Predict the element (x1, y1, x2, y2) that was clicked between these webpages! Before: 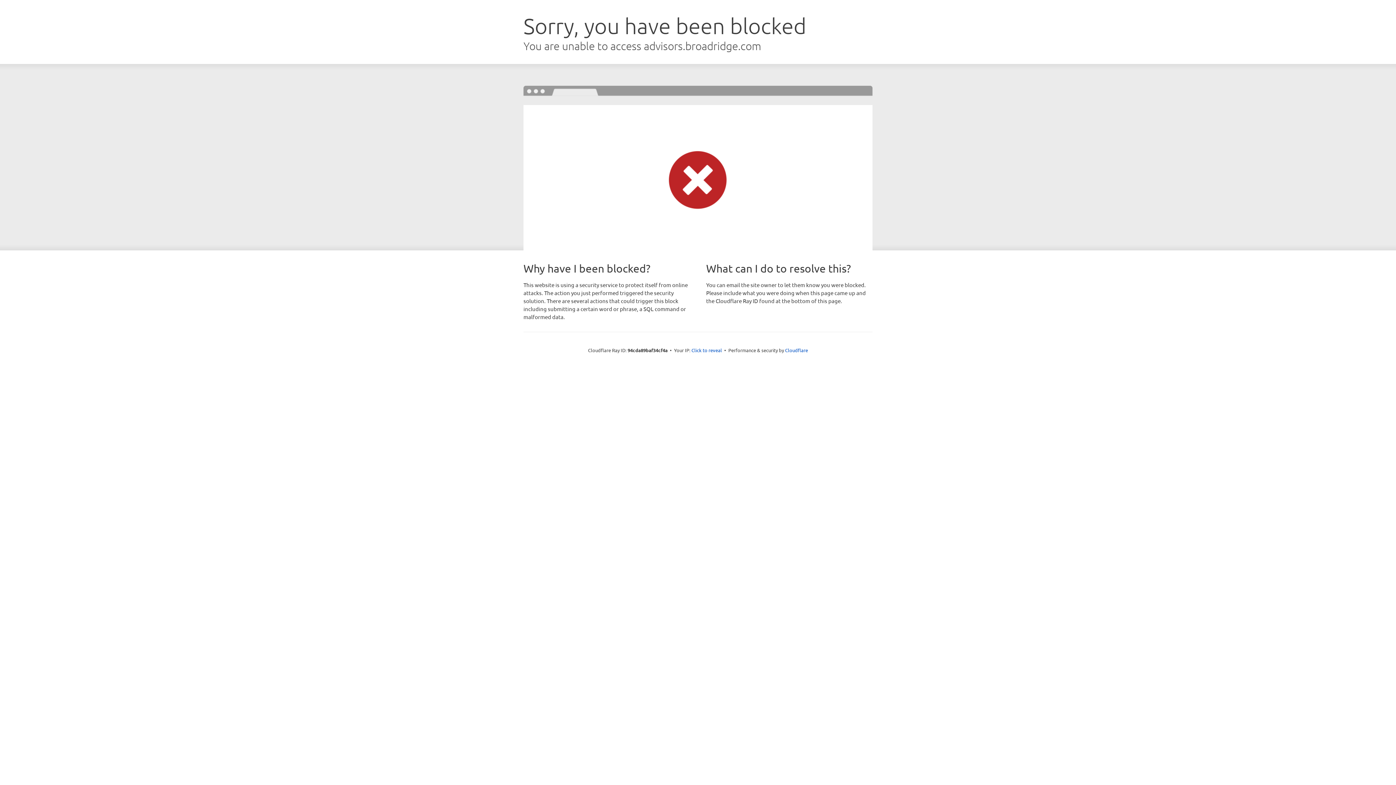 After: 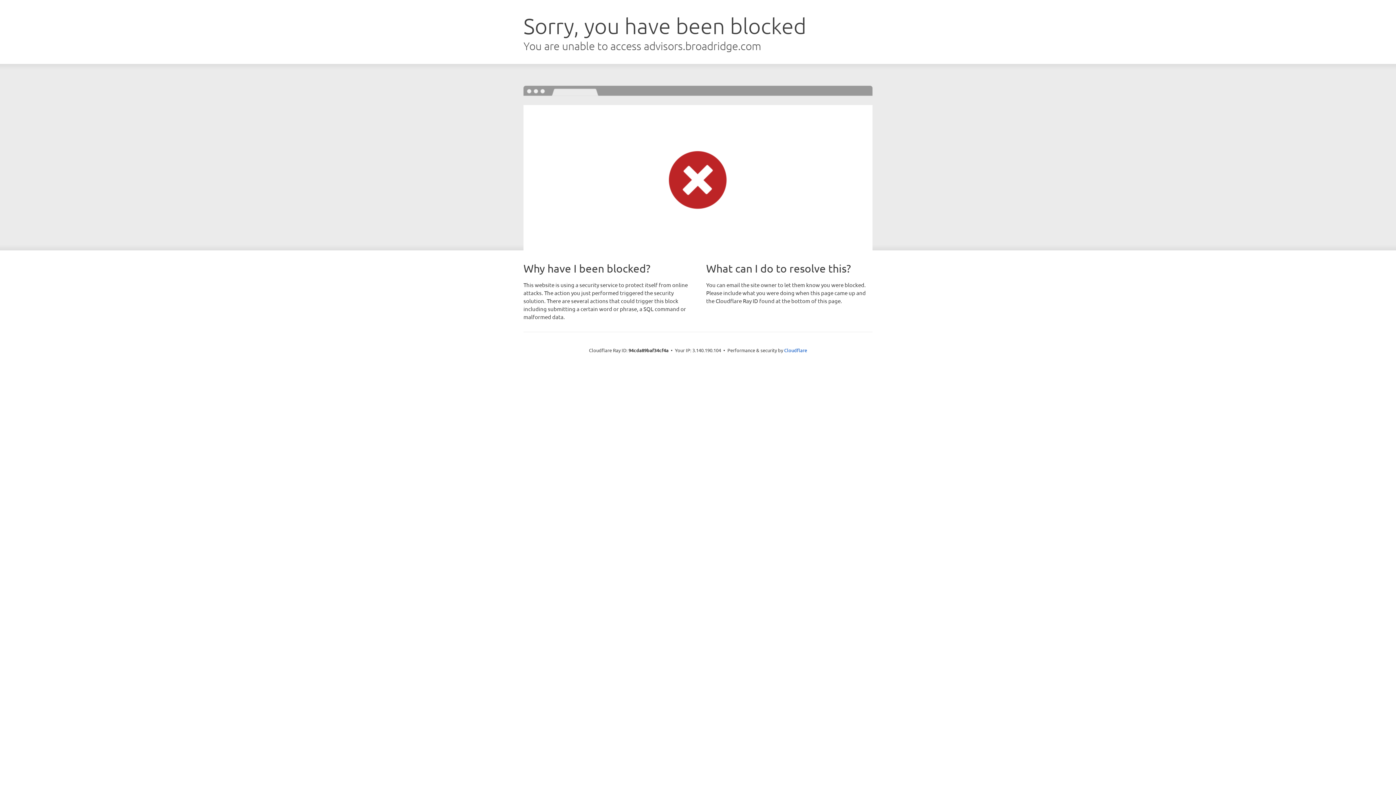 Action: label: Click to reveal bbox: (691, 346, 722, 353)